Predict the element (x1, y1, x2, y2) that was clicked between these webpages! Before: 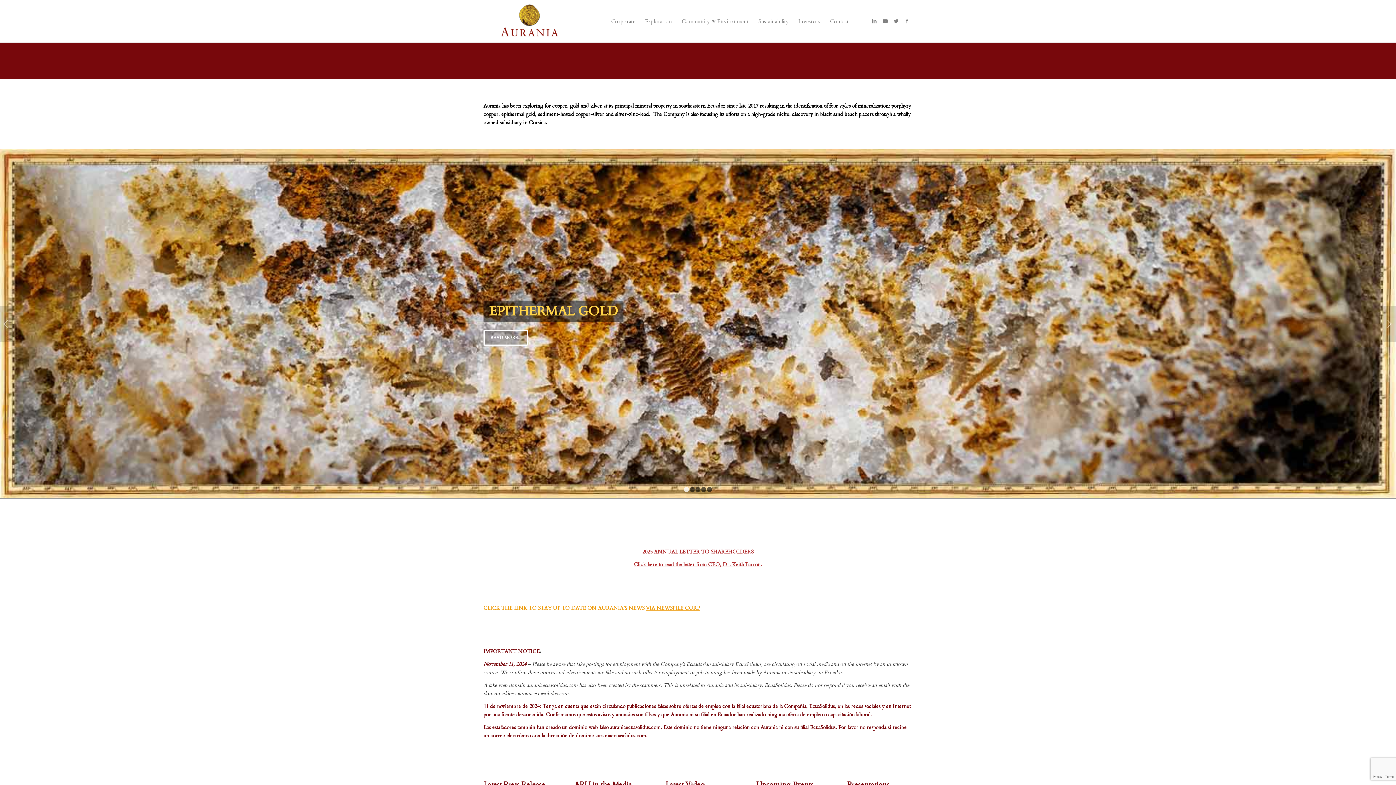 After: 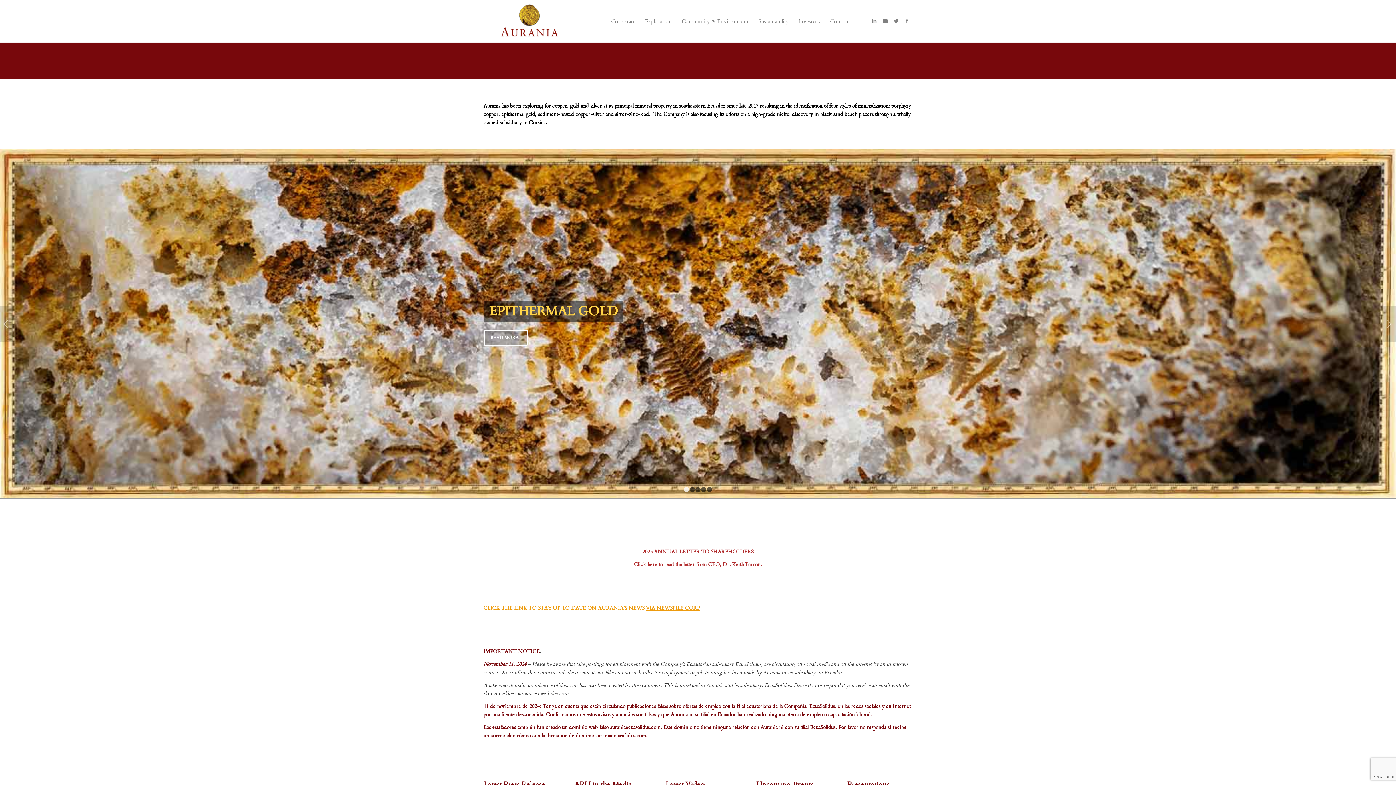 Action: label: Click here to read the letter from CEO, Dr. Keith Barron bbox: (634, 561, 760, 568)